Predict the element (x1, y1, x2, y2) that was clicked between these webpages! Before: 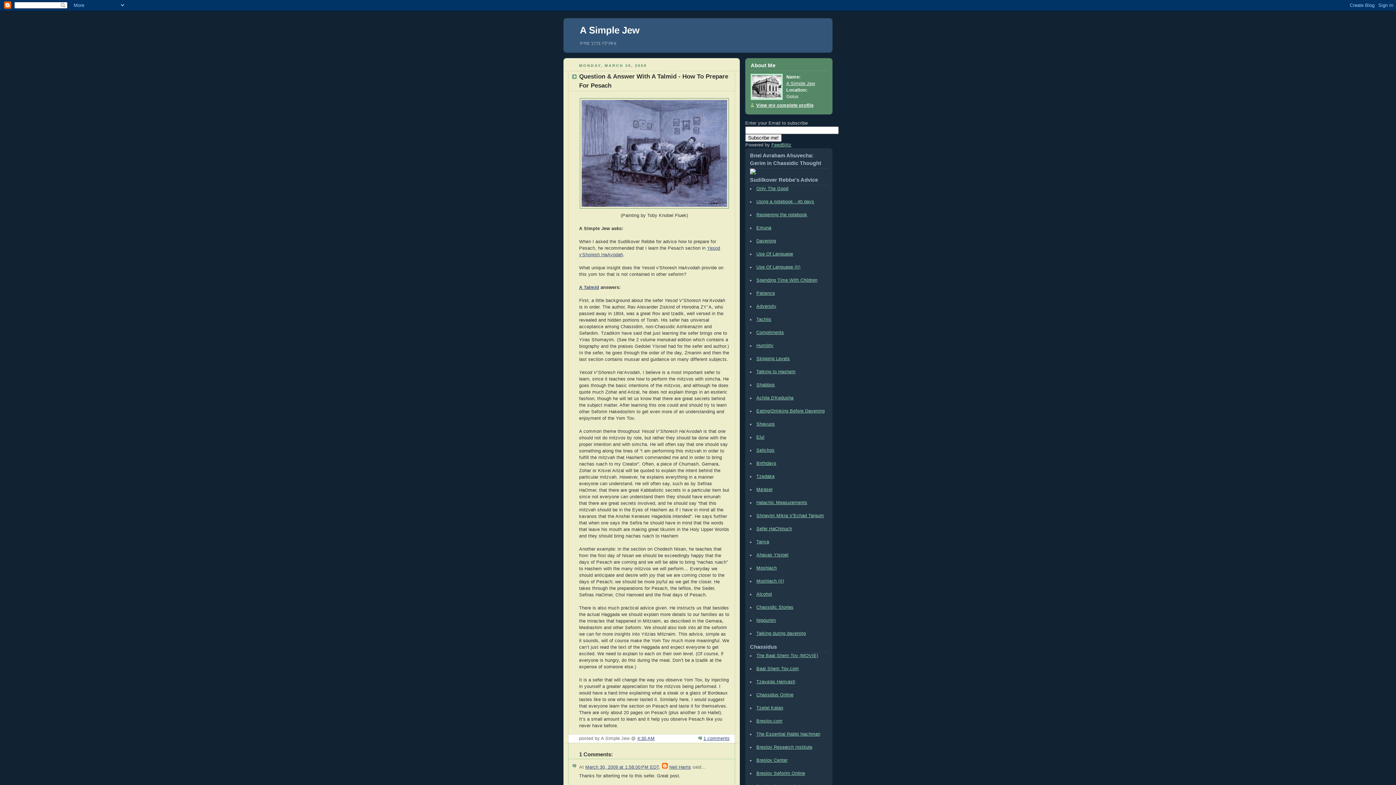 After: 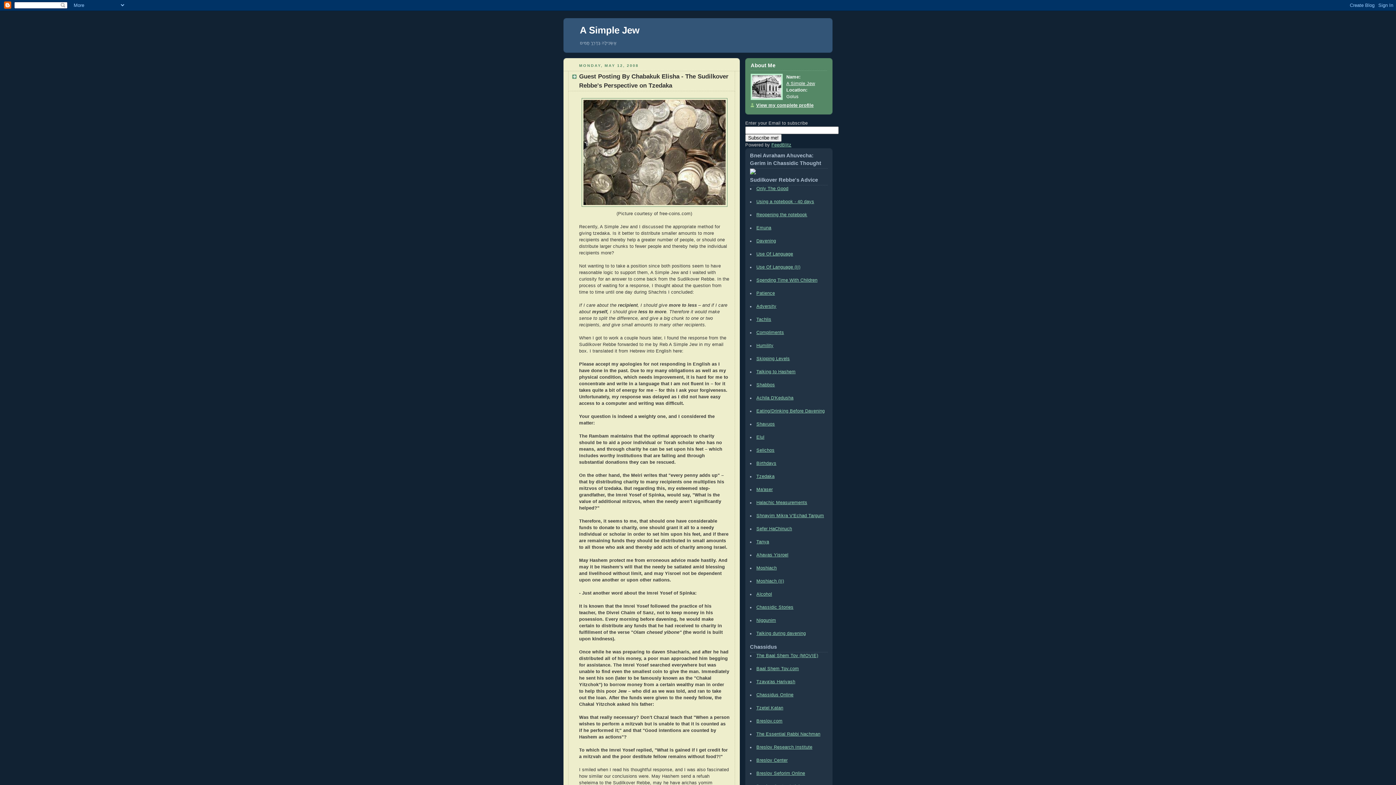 Action: bbox: (756, 474, 774, 479) label: Tzedaka